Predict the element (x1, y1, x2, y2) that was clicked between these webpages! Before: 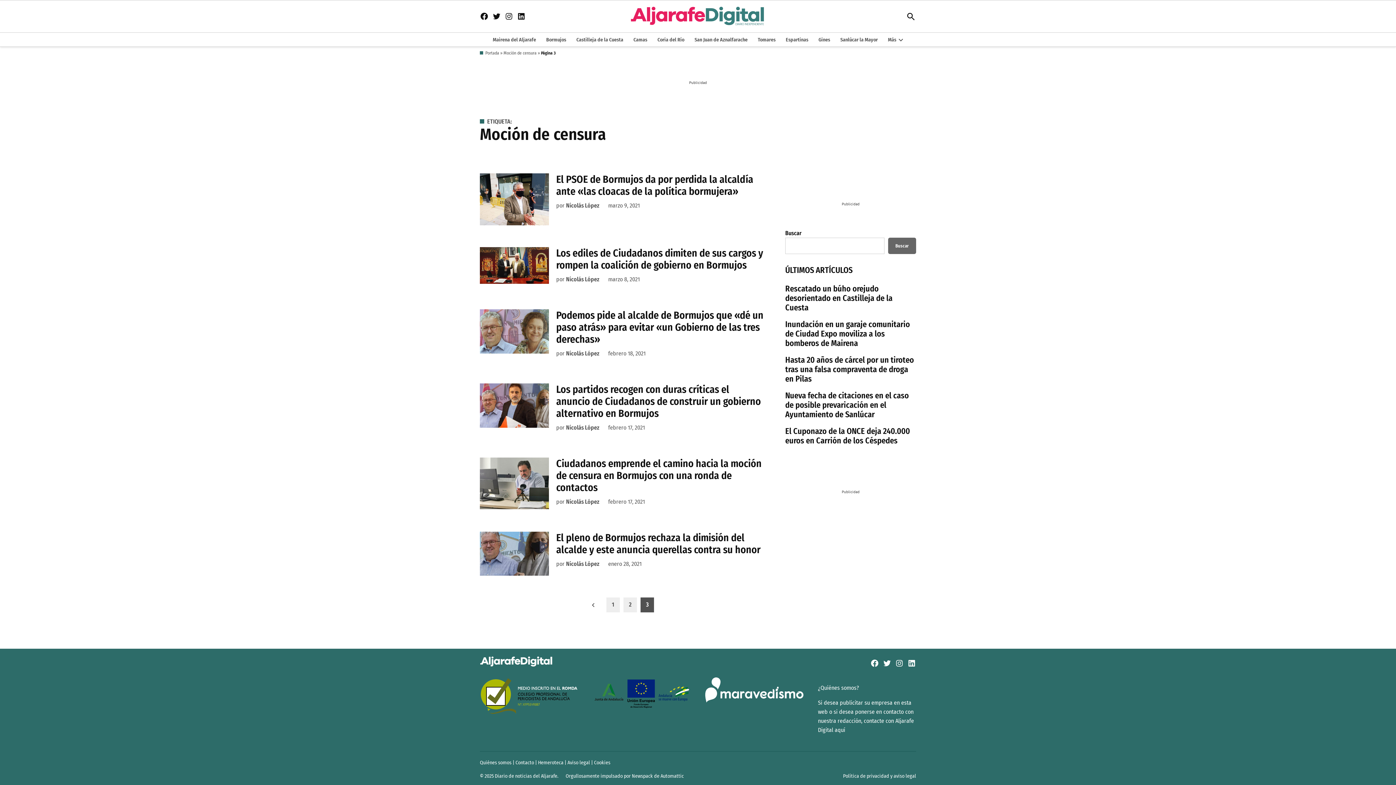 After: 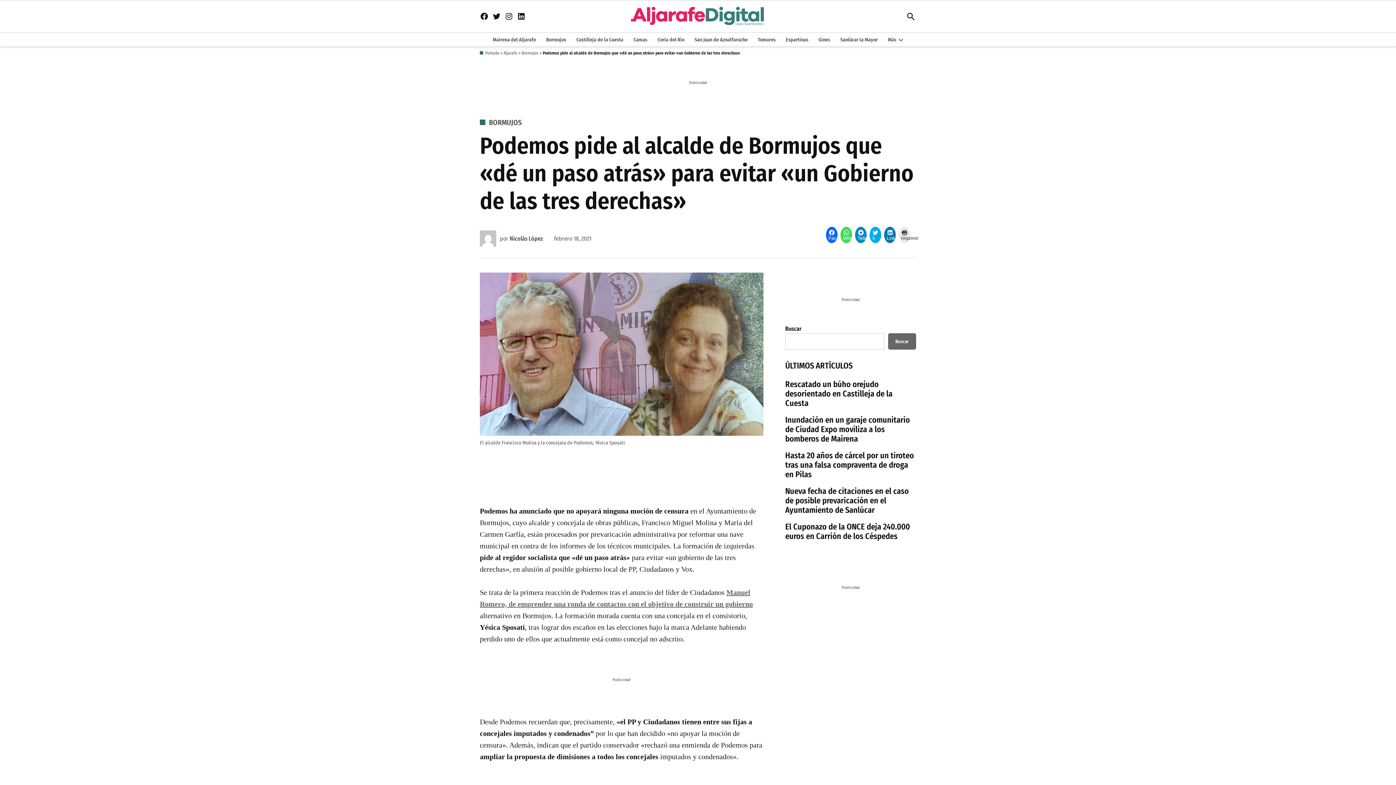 Action: bbox: (480, 309, 549, 353)